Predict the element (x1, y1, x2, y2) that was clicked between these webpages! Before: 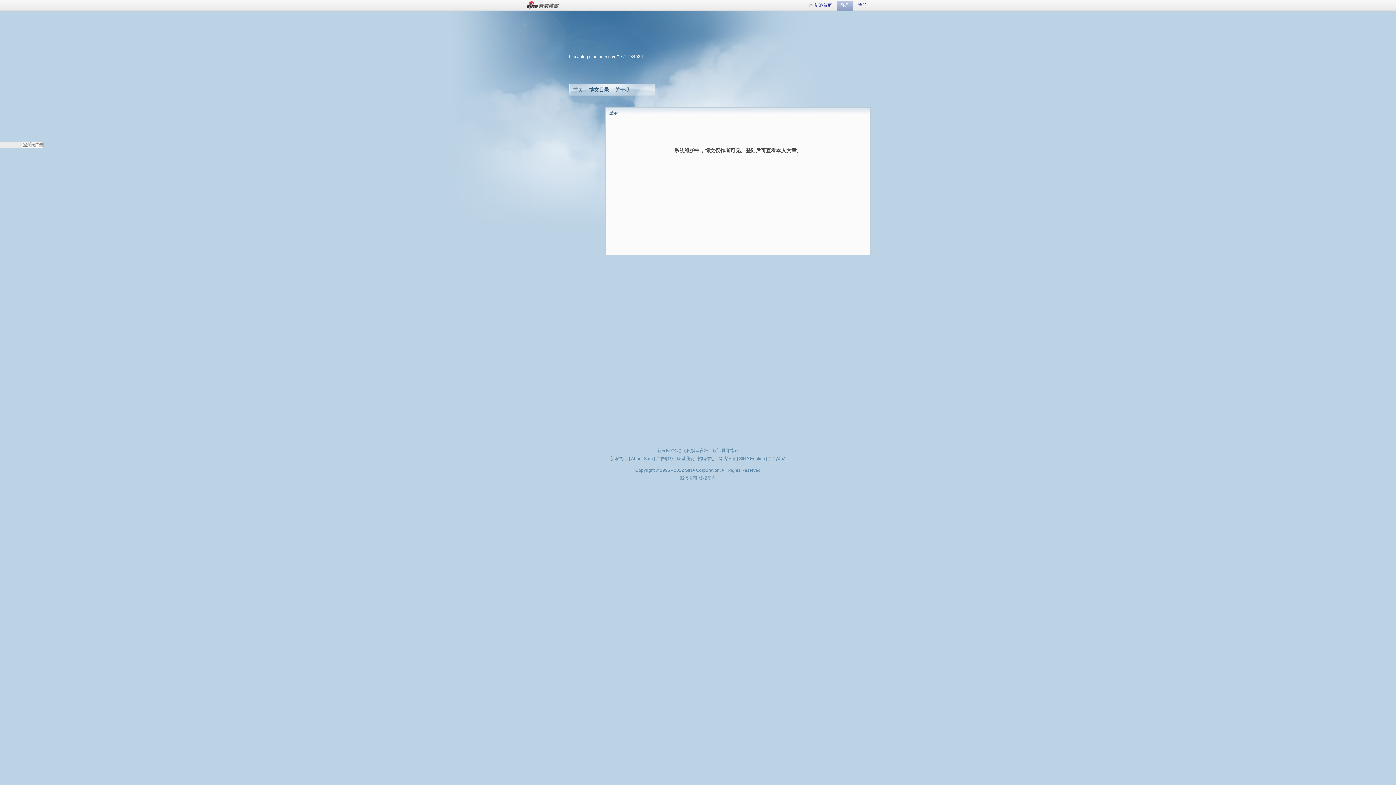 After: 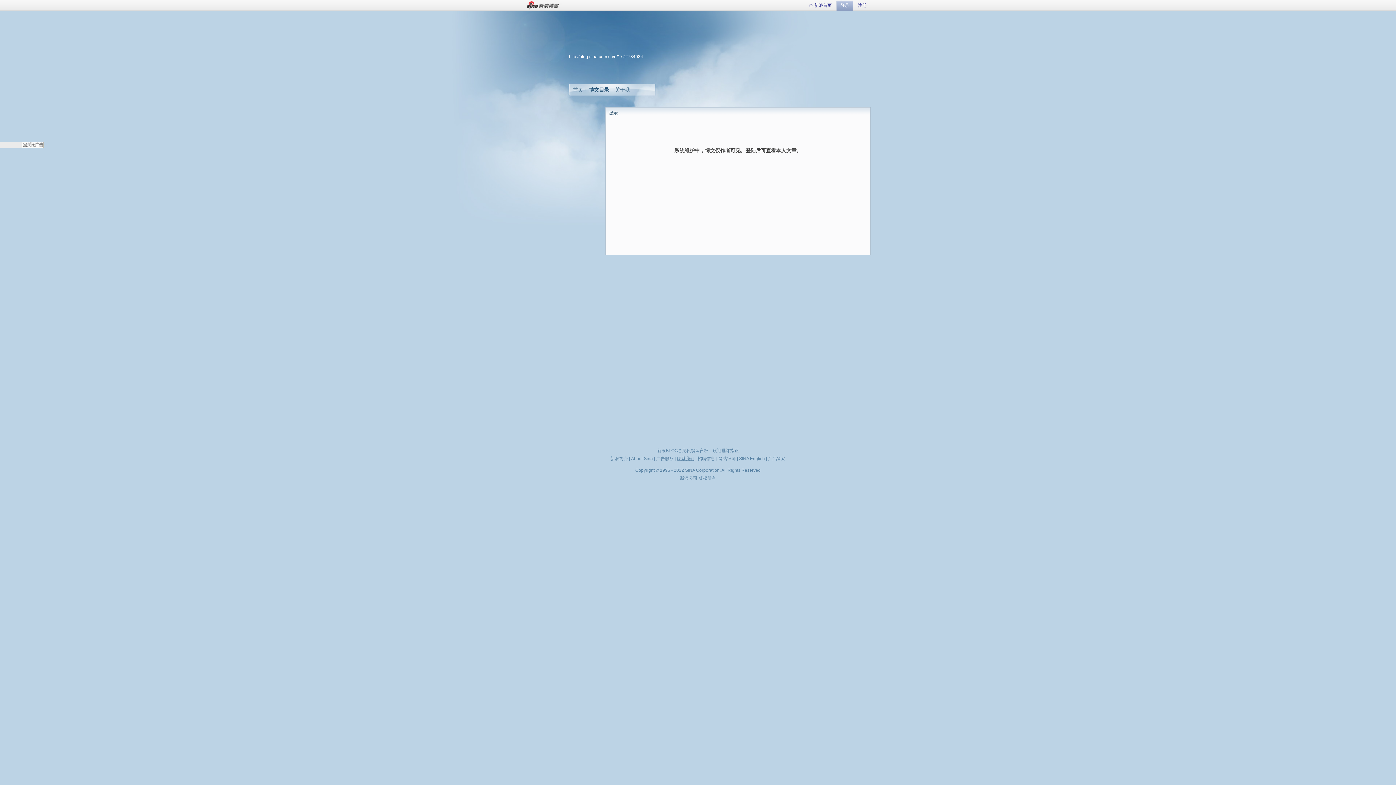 Action: label: 联系我们 bbox: (677, 456, 694, 461)